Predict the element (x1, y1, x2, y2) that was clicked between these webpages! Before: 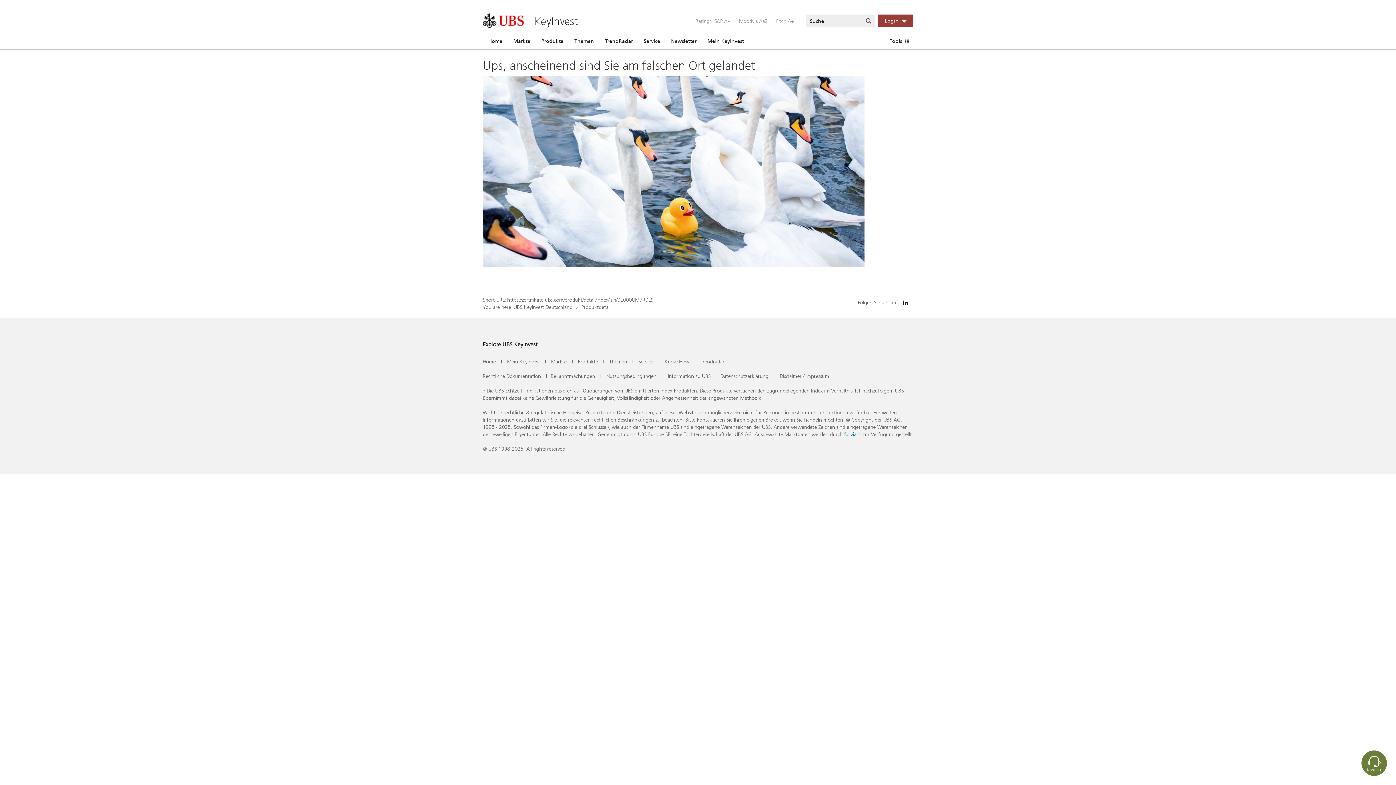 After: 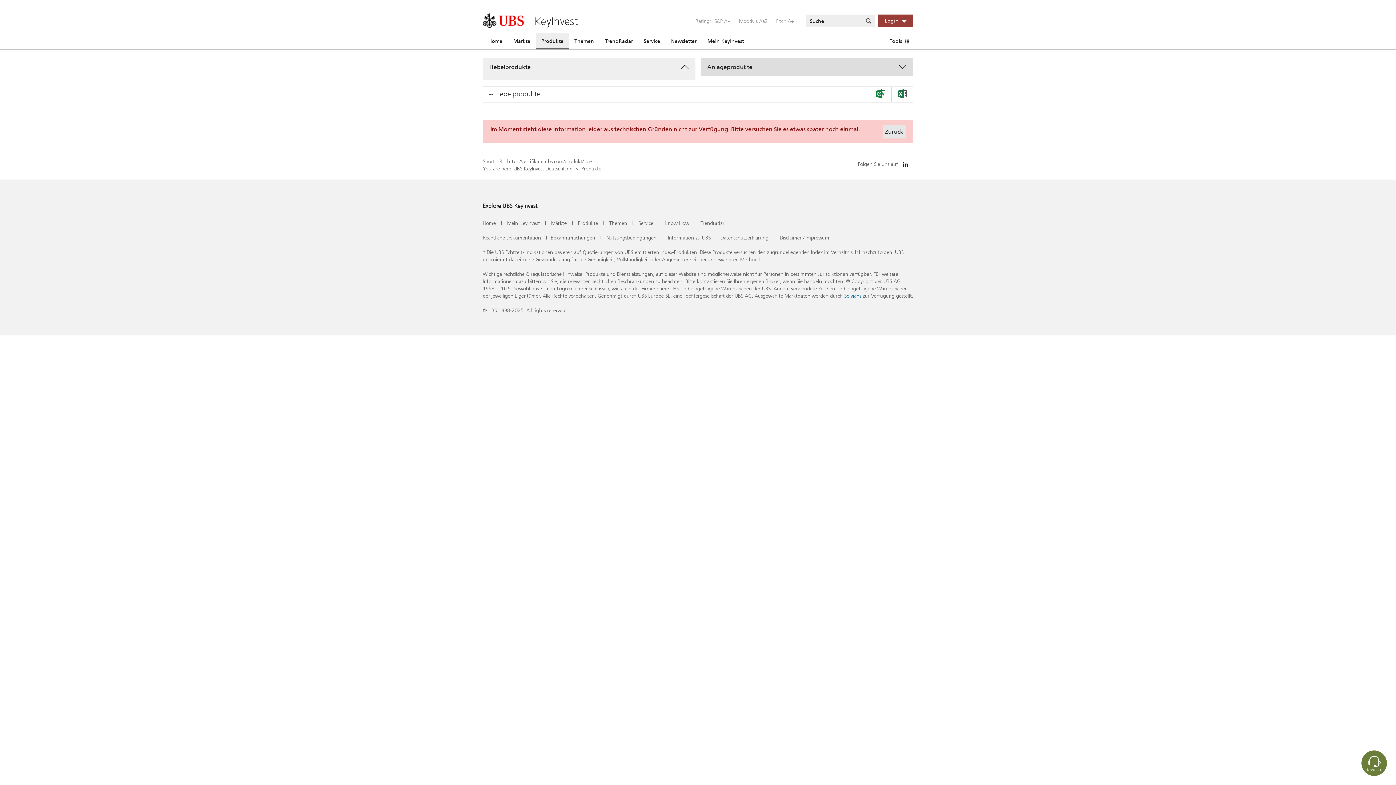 Action: label: Produkte bbox: (536, 32, 569, 49)